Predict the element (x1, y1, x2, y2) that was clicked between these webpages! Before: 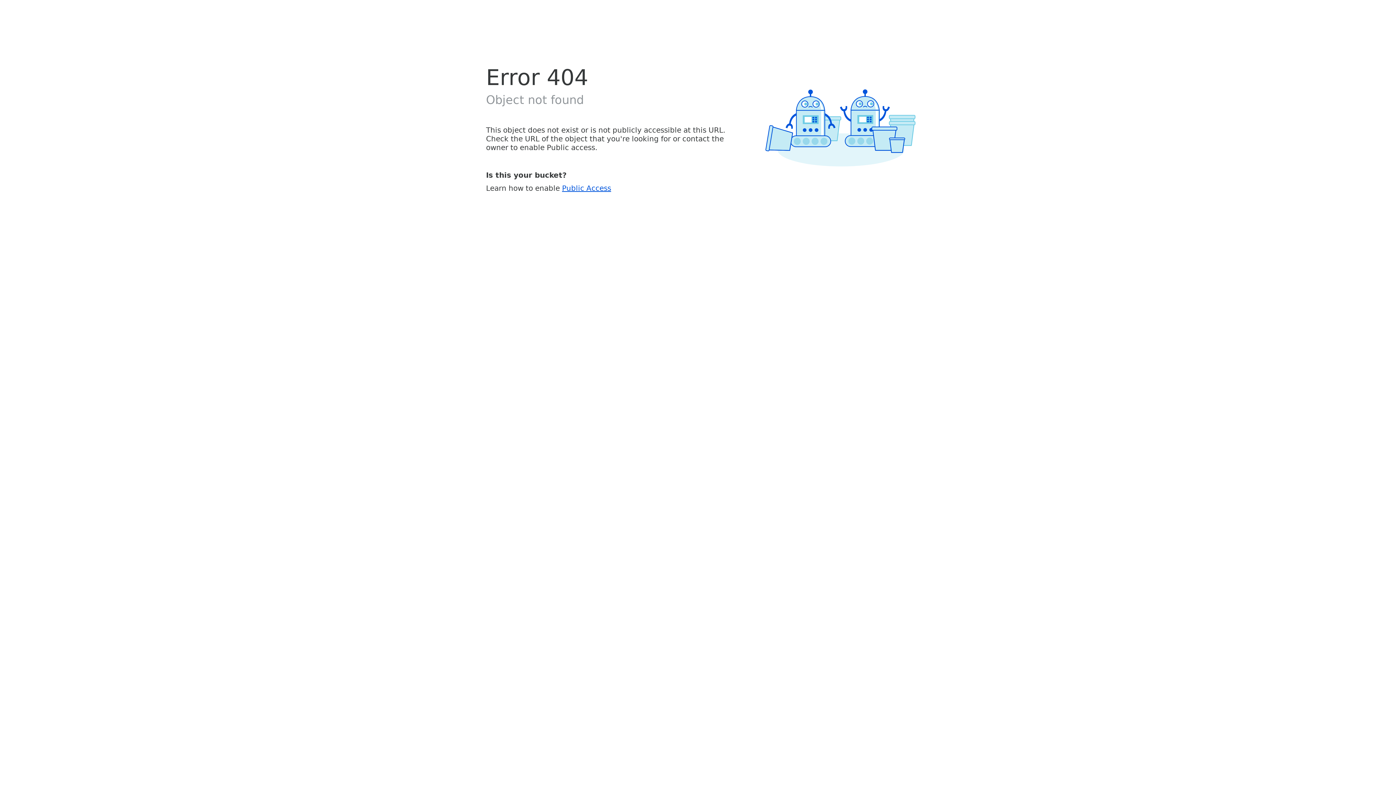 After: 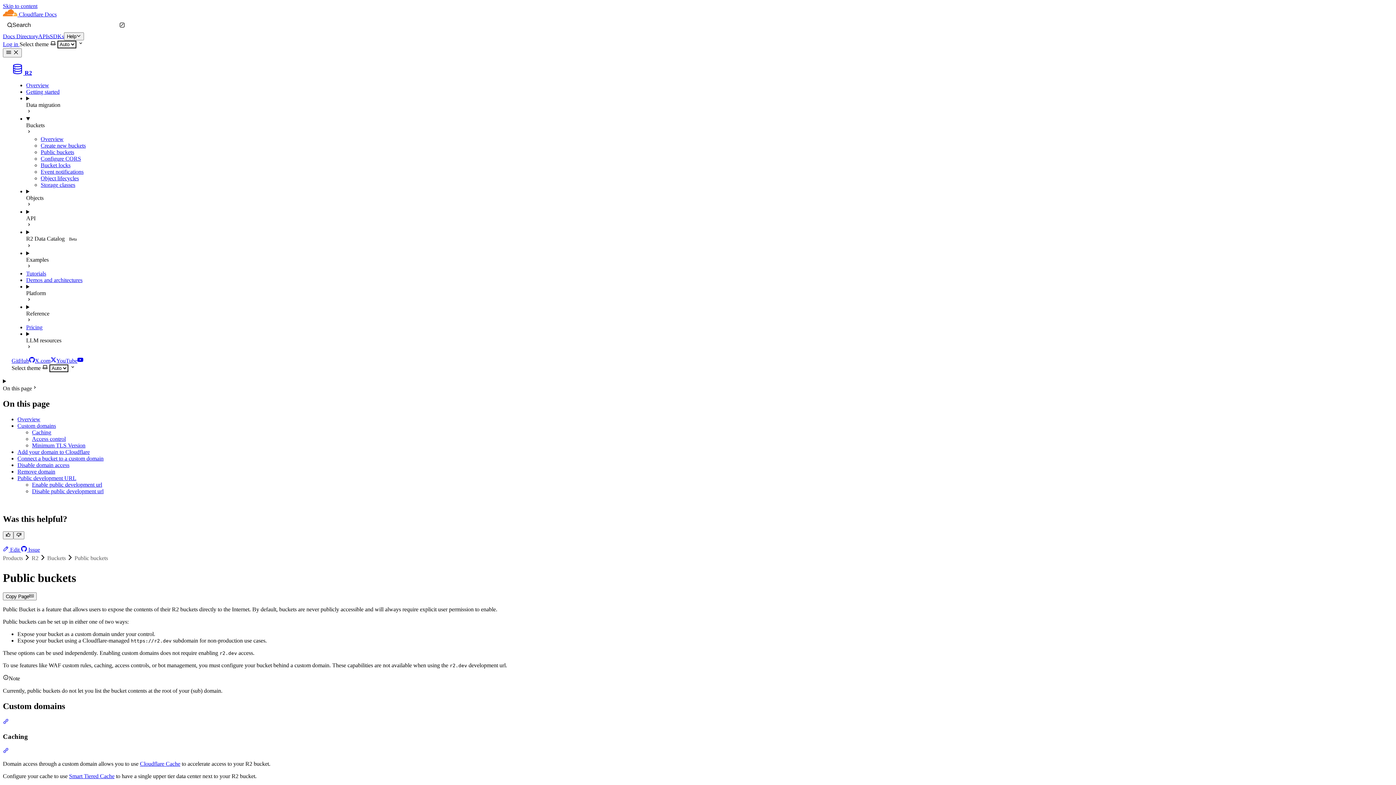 Action: label: Public Access bbox: (562, 183, 611, 192)